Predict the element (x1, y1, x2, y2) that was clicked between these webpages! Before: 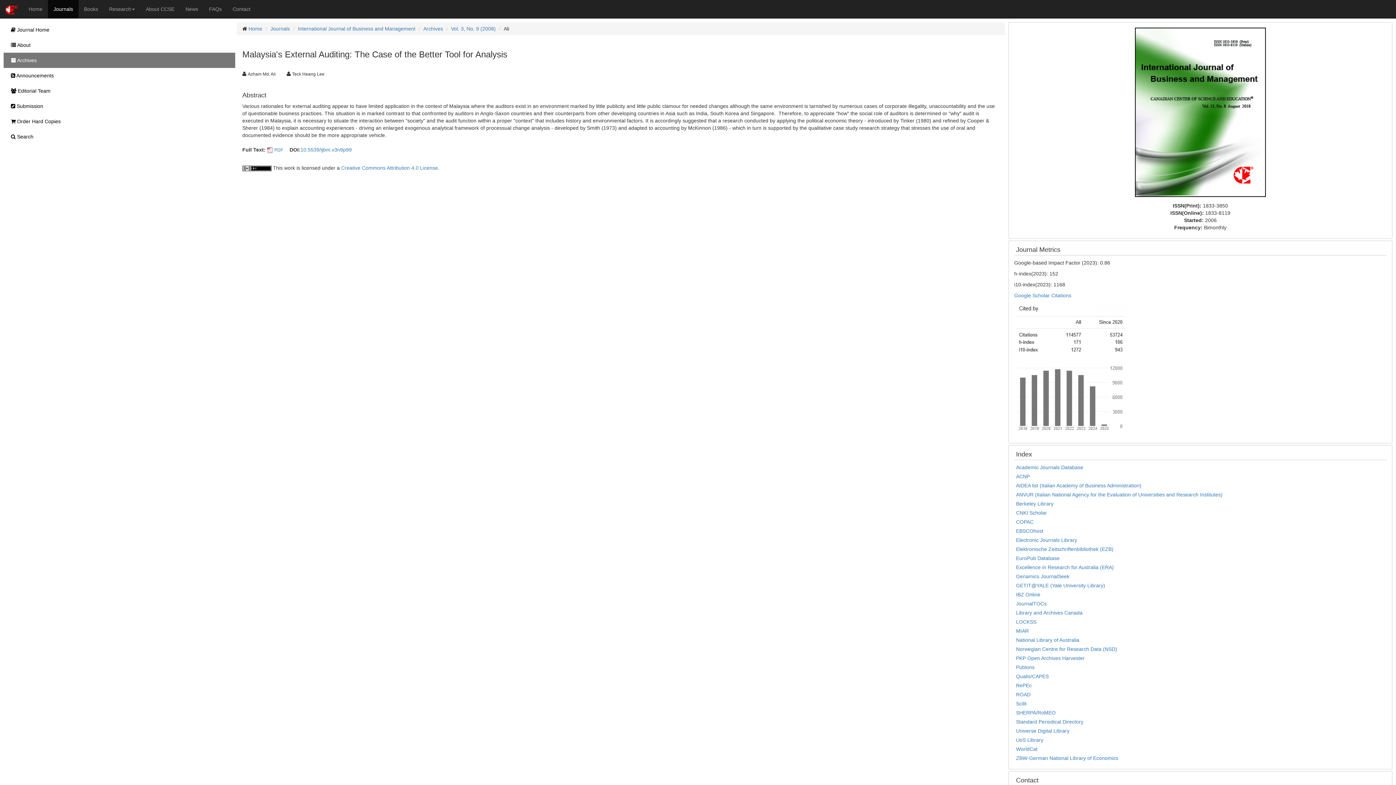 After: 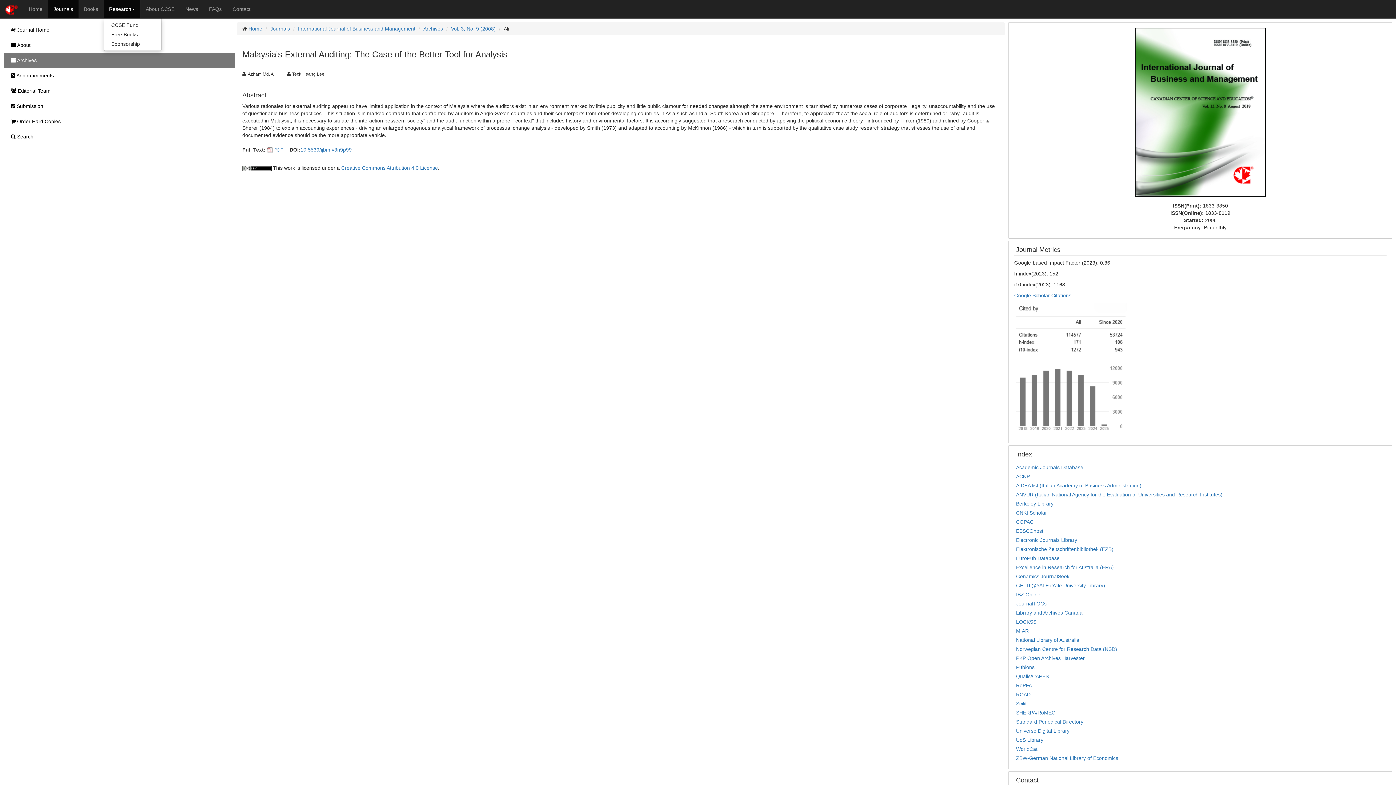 Action: label: Research bbox: (103, 0, 140, 18)